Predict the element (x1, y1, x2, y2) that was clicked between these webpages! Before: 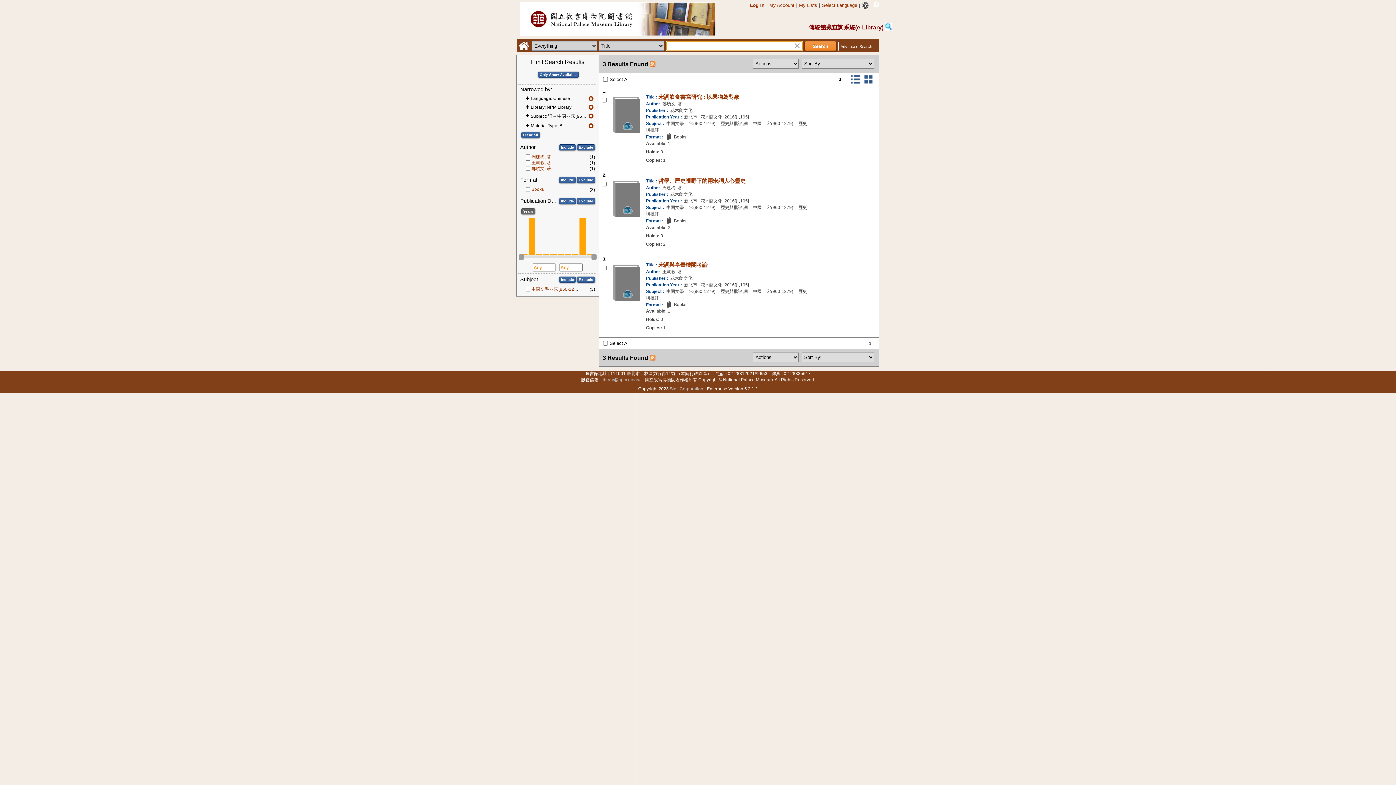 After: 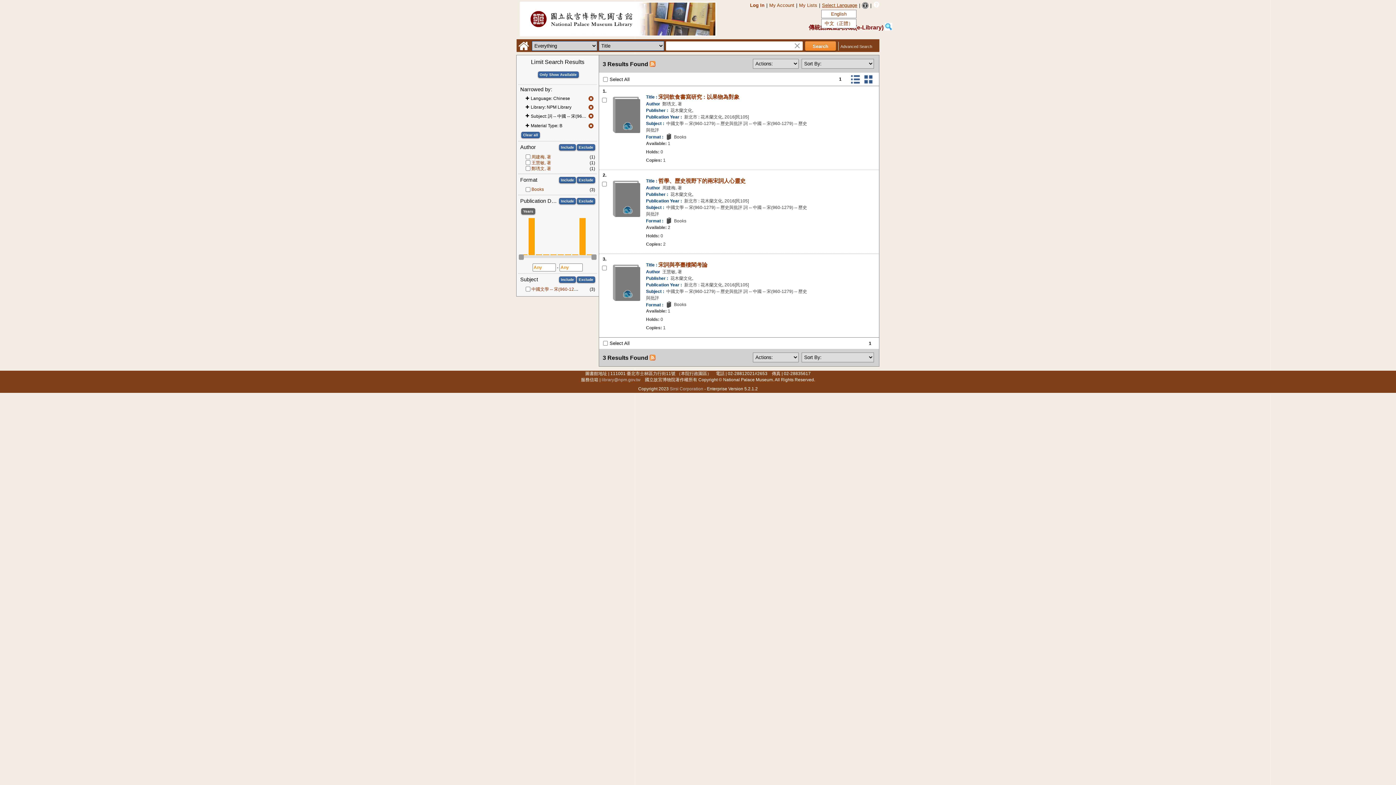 Action: label: Select Language bbox: (820, 0, 859, 9)